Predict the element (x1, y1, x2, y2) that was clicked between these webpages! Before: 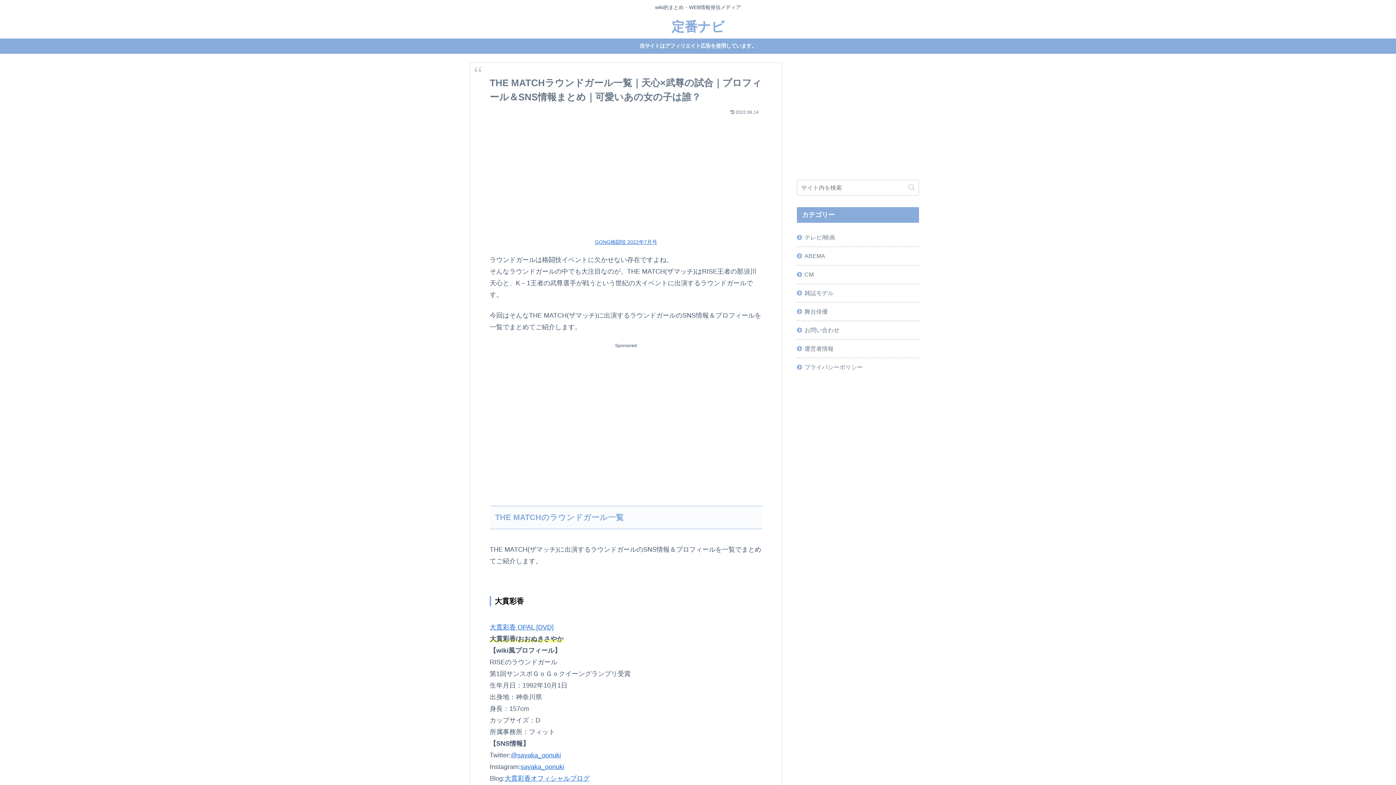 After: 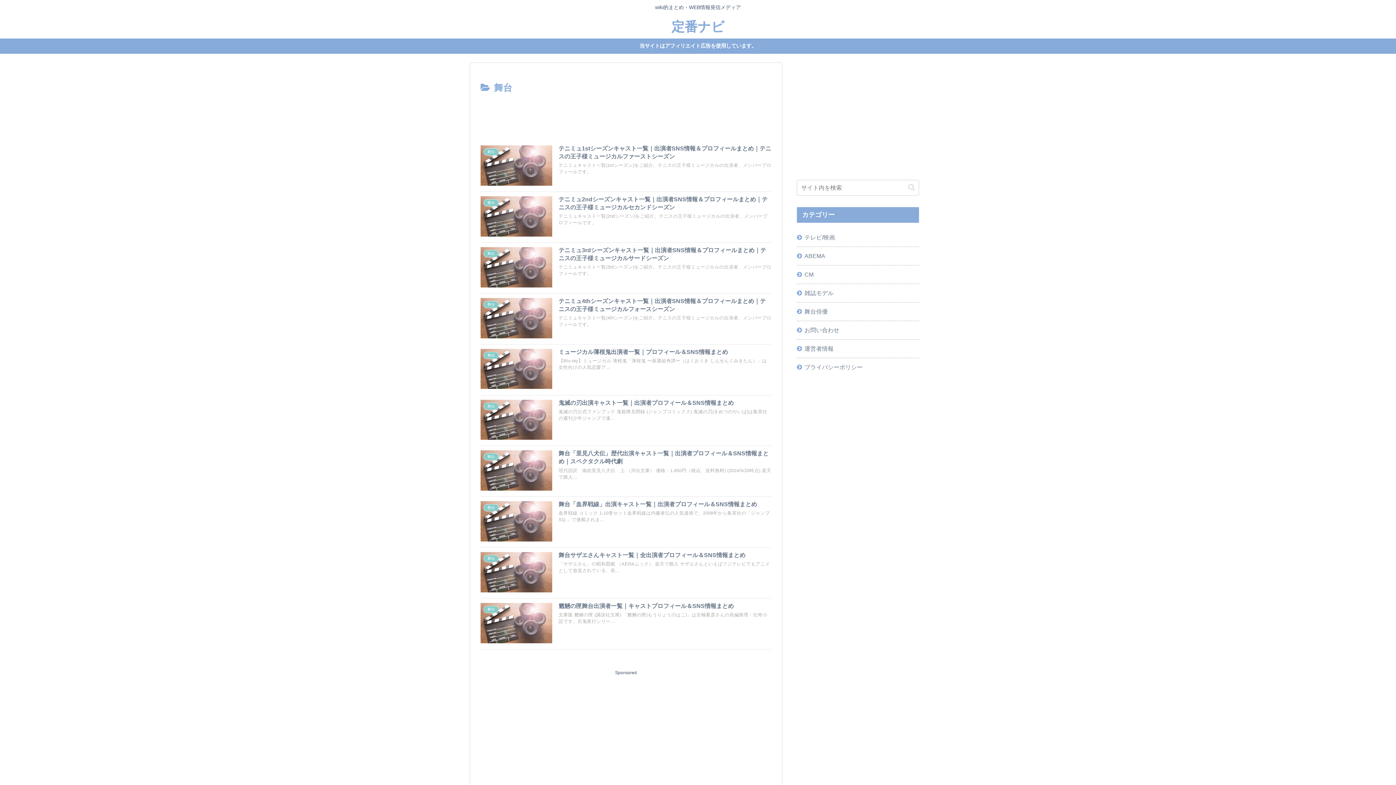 Action: label: 舞台俳優 bbox: (797, 302, 919, 320)